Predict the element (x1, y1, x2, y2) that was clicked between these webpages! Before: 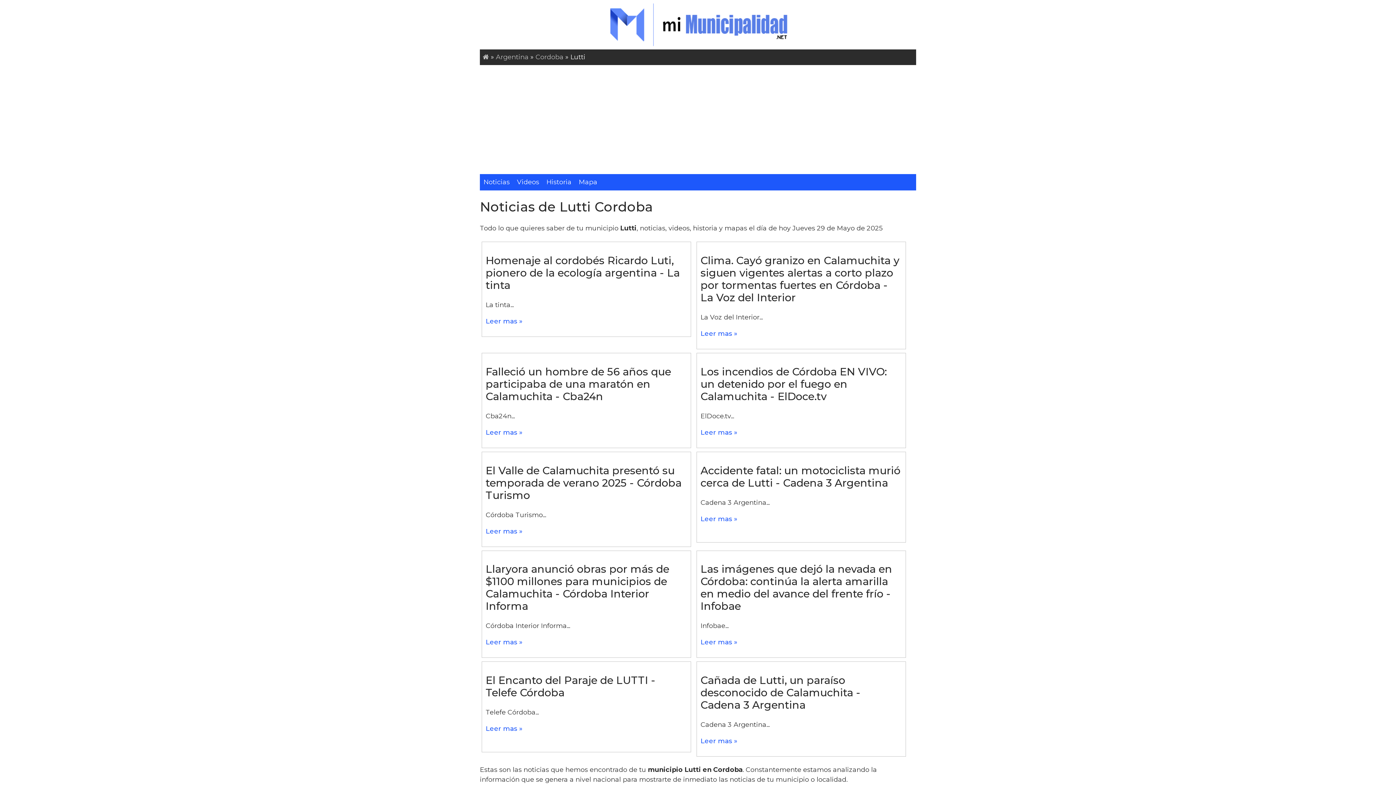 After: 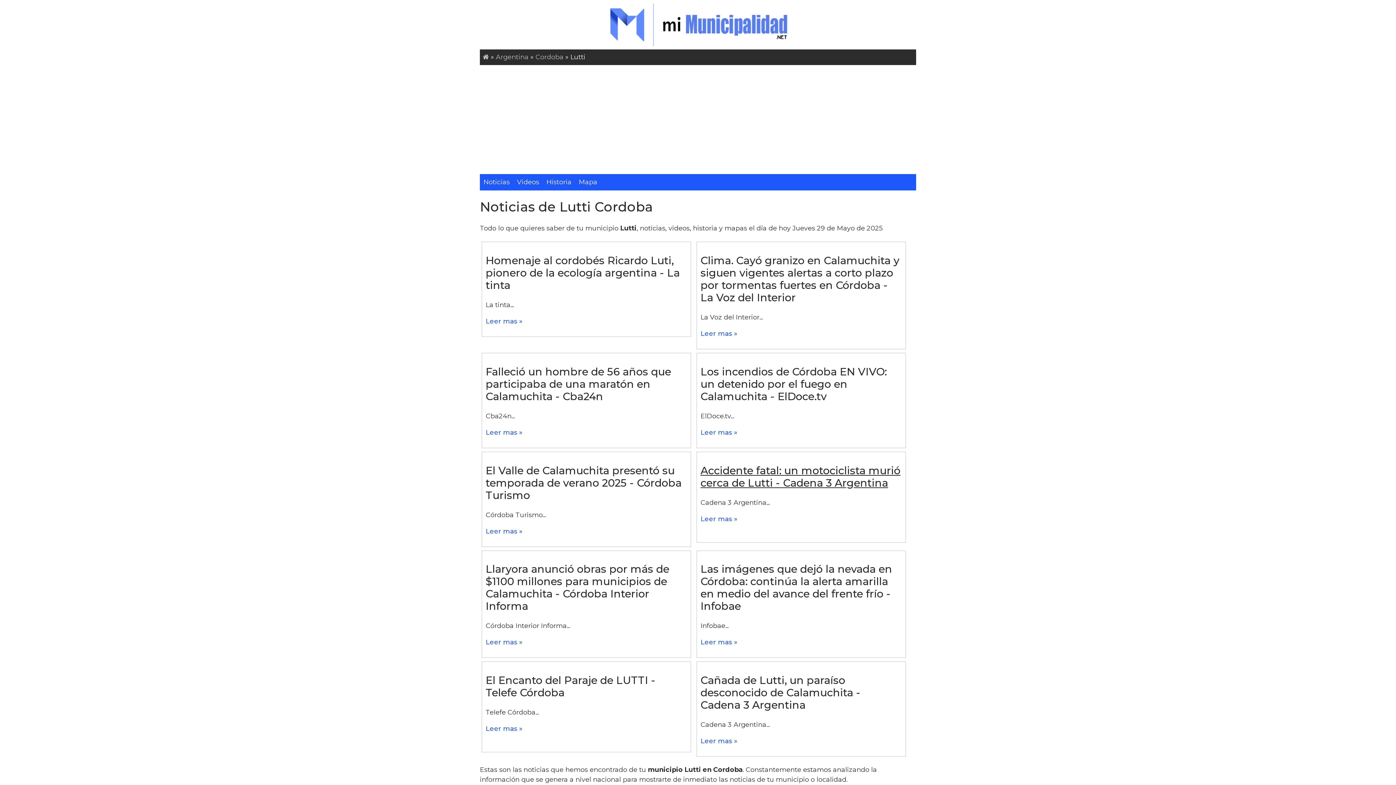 Action: label: Accidente fatal: un motociclista murió cerca de Lutti - Cadena 3 Argentina bbox: (700, 464, 900, 489)